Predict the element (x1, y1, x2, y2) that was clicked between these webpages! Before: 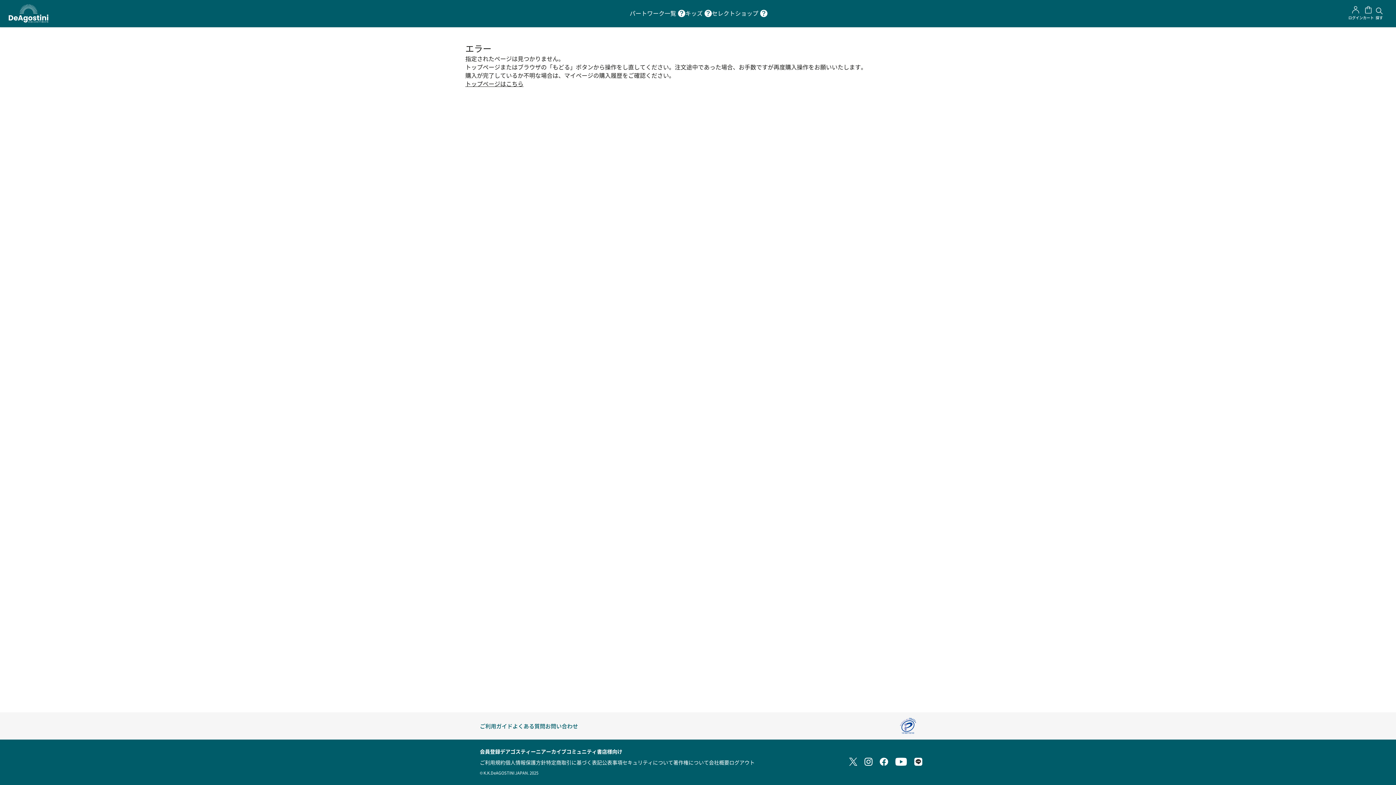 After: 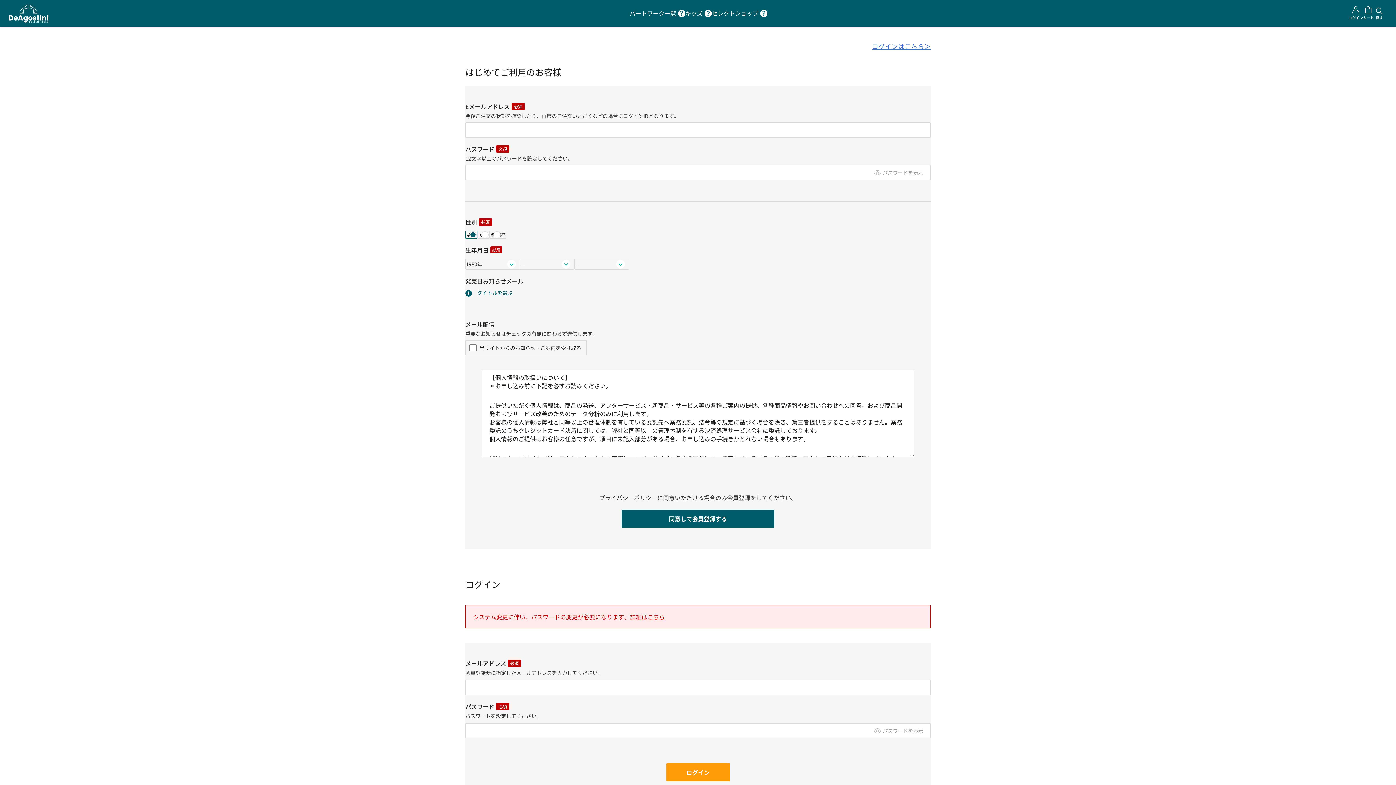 Action: label: 会員登録 bbox: (480, 748, 500, 755)